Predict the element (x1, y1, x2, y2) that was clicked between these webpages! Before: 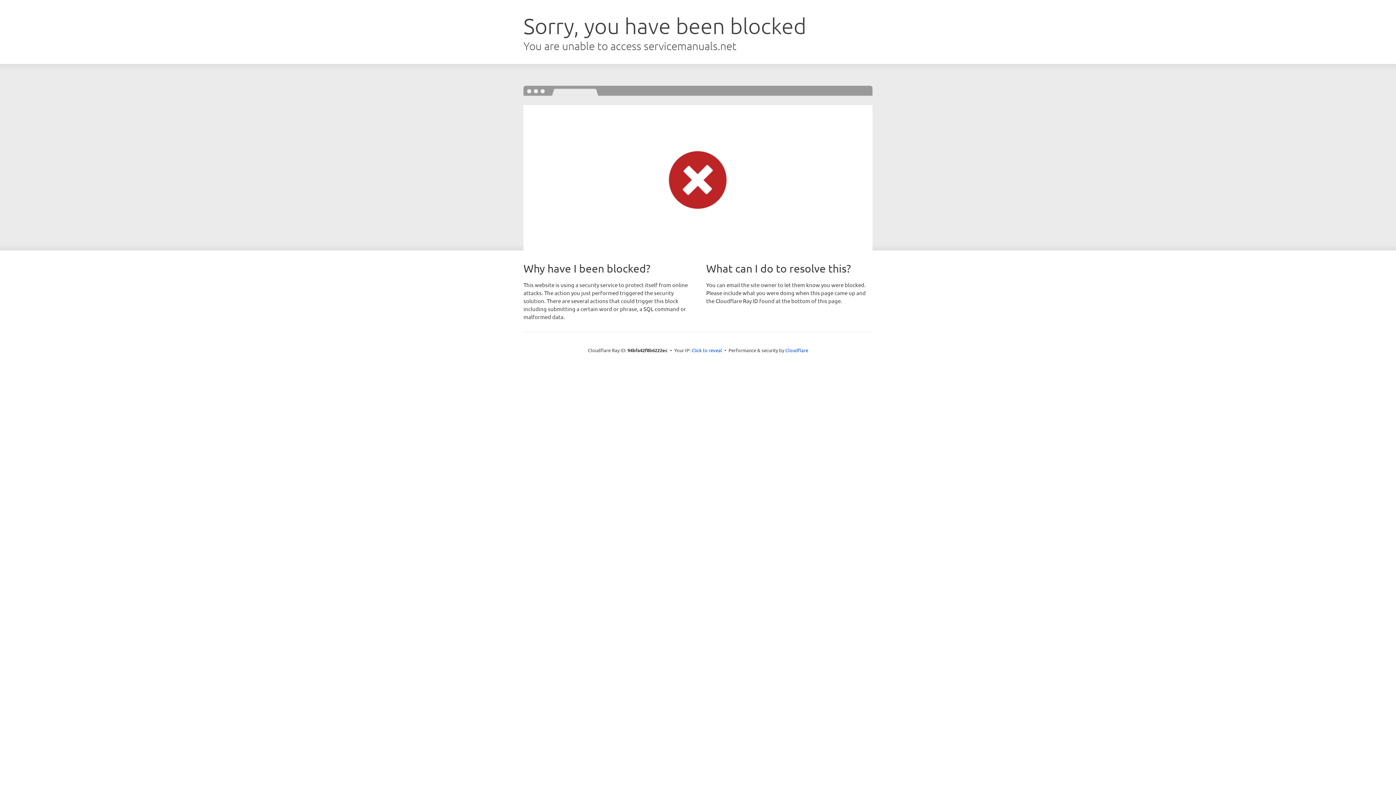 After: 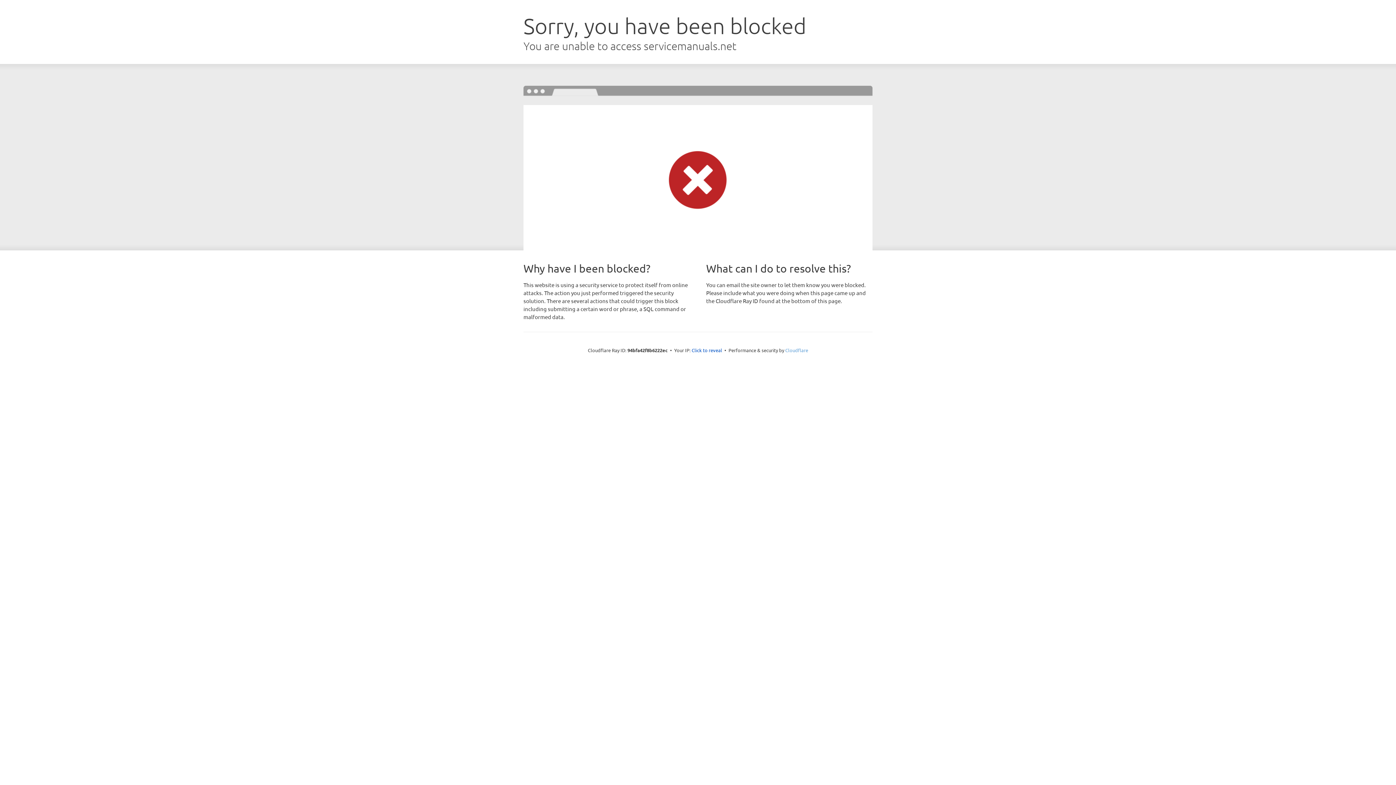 Action: bbox: (785, 347, 808, 353) label: Cloudflare